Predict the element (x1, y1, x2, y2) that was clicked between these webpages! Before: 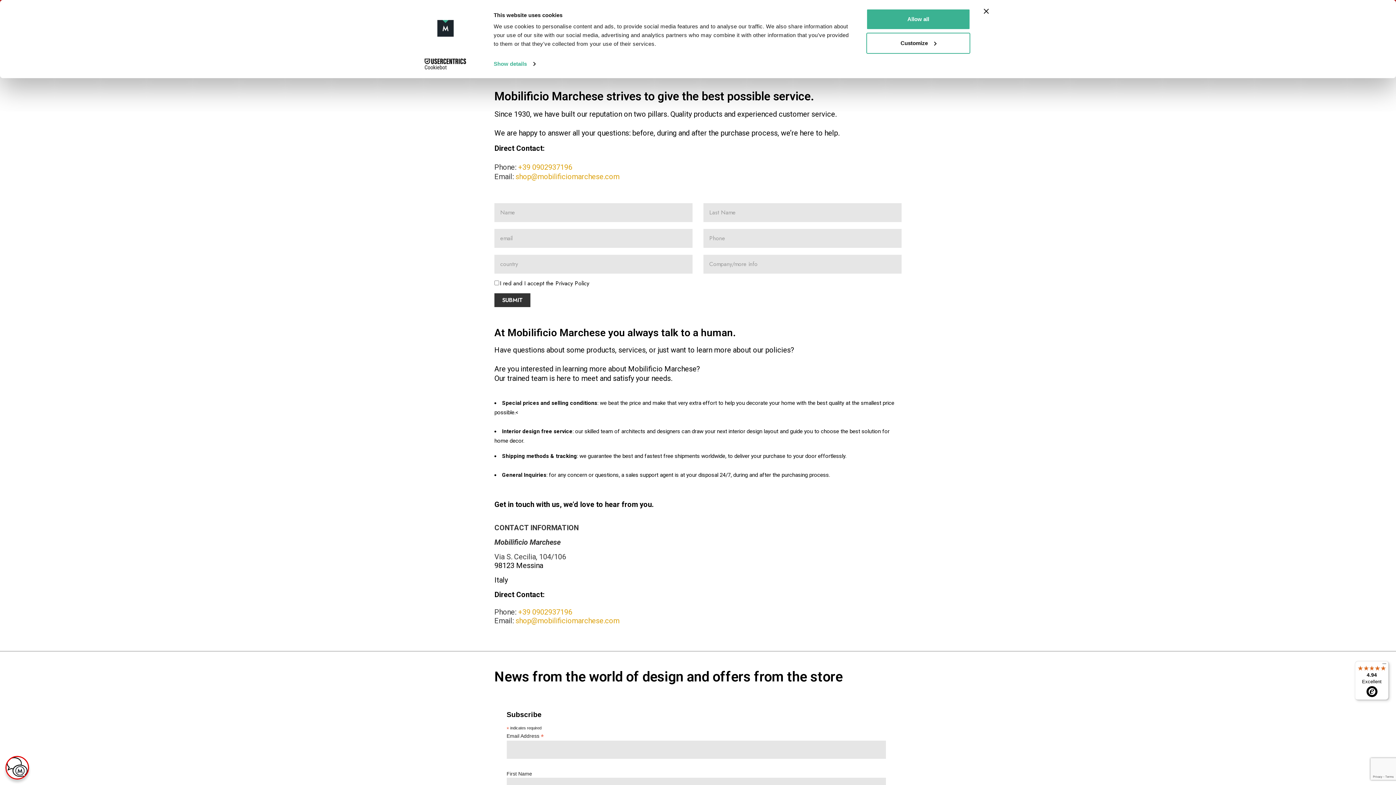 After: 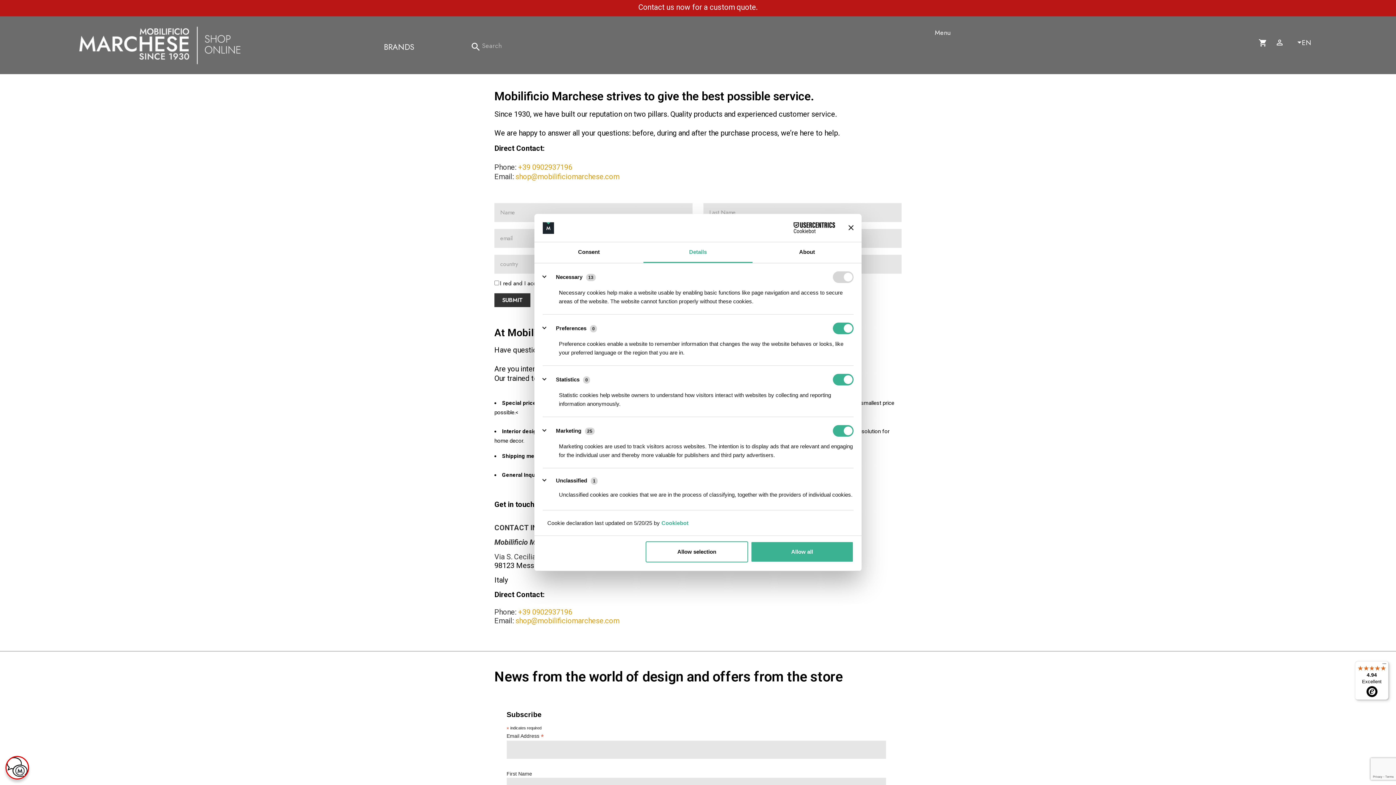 Action: label: Show details bbox: (493, 58, 535, 69)